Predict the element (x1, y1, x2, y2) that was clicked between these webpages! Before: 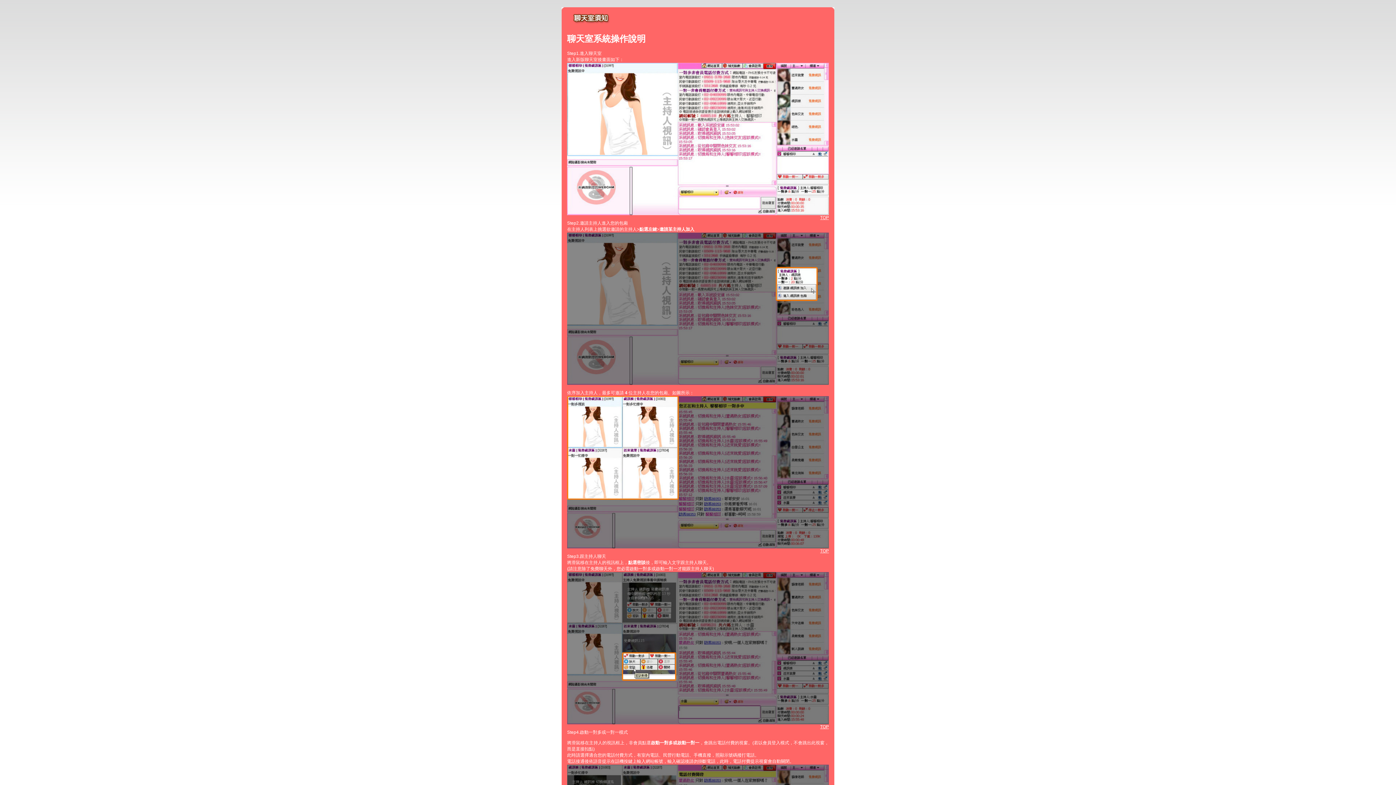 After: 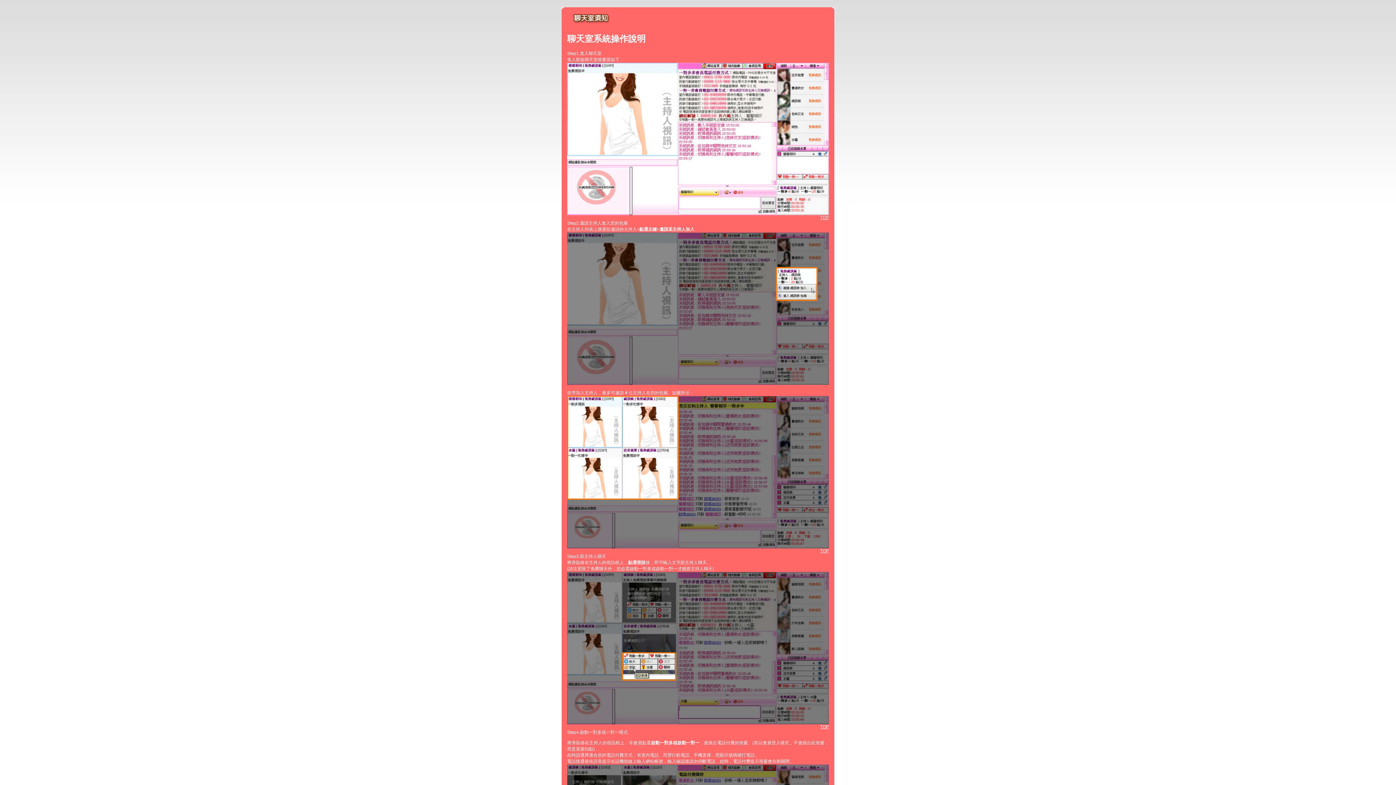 Action: label: TOP bbox: (820, 215, 829, 220)